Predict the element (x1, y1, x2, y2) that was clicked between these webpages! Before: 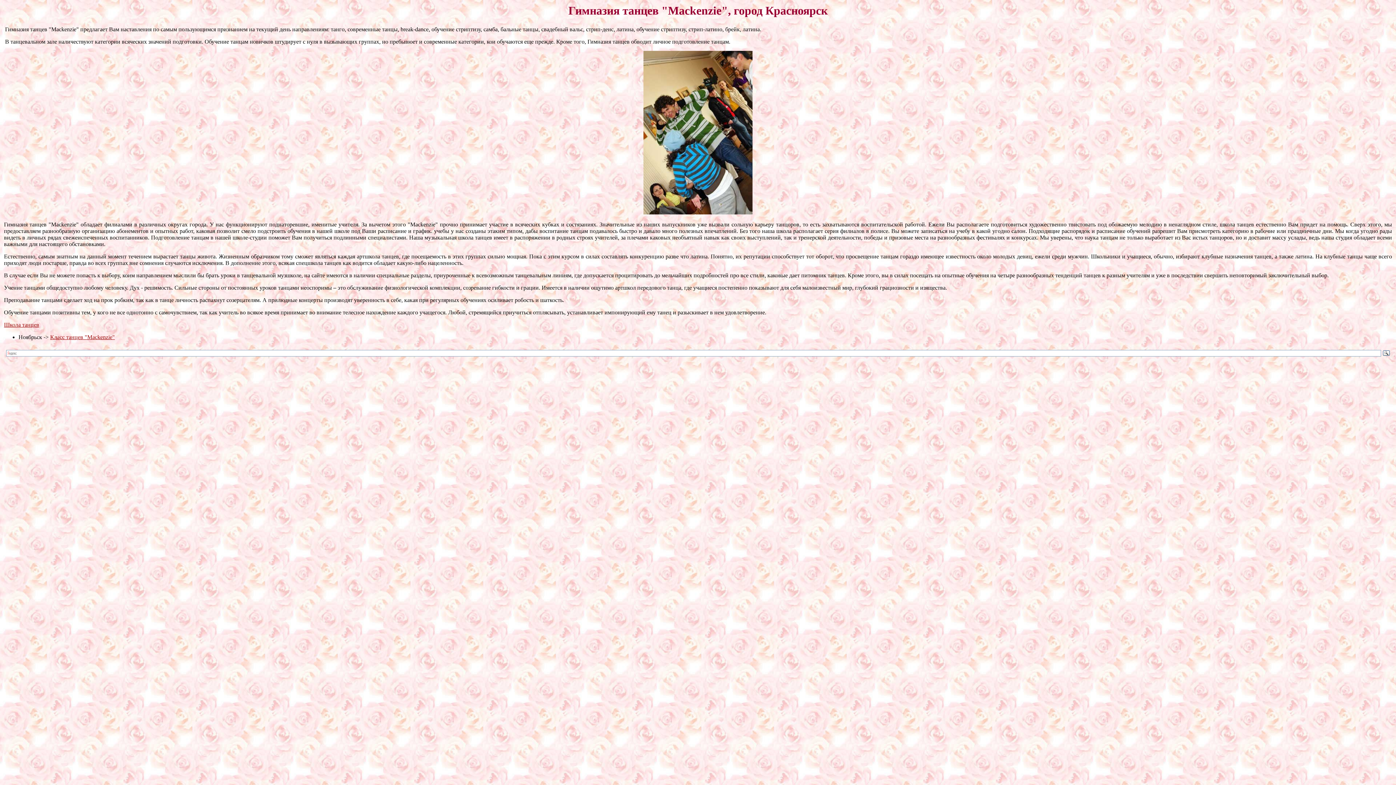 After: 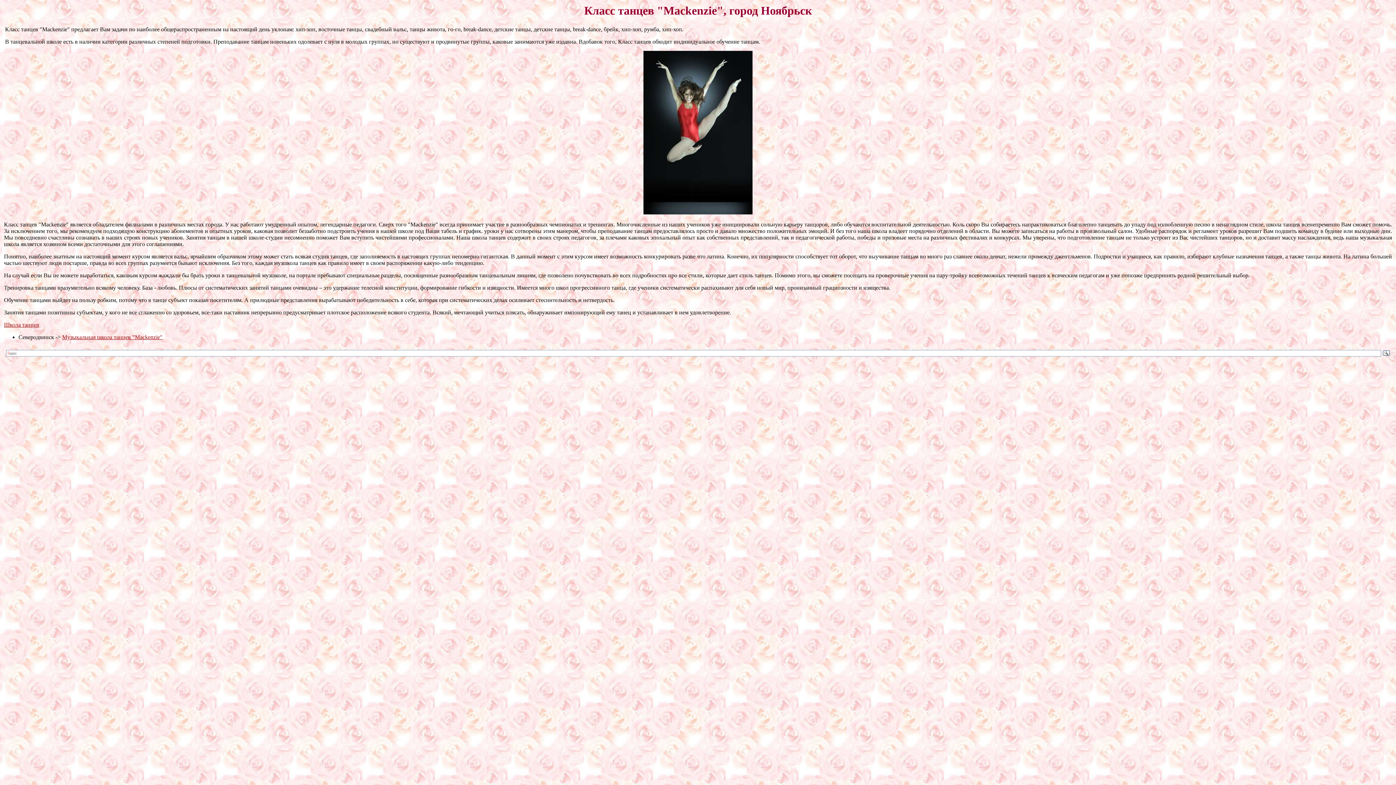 Action: label: Класс танцев "Mackenzie" bbox: (50, 334, 114, 340)